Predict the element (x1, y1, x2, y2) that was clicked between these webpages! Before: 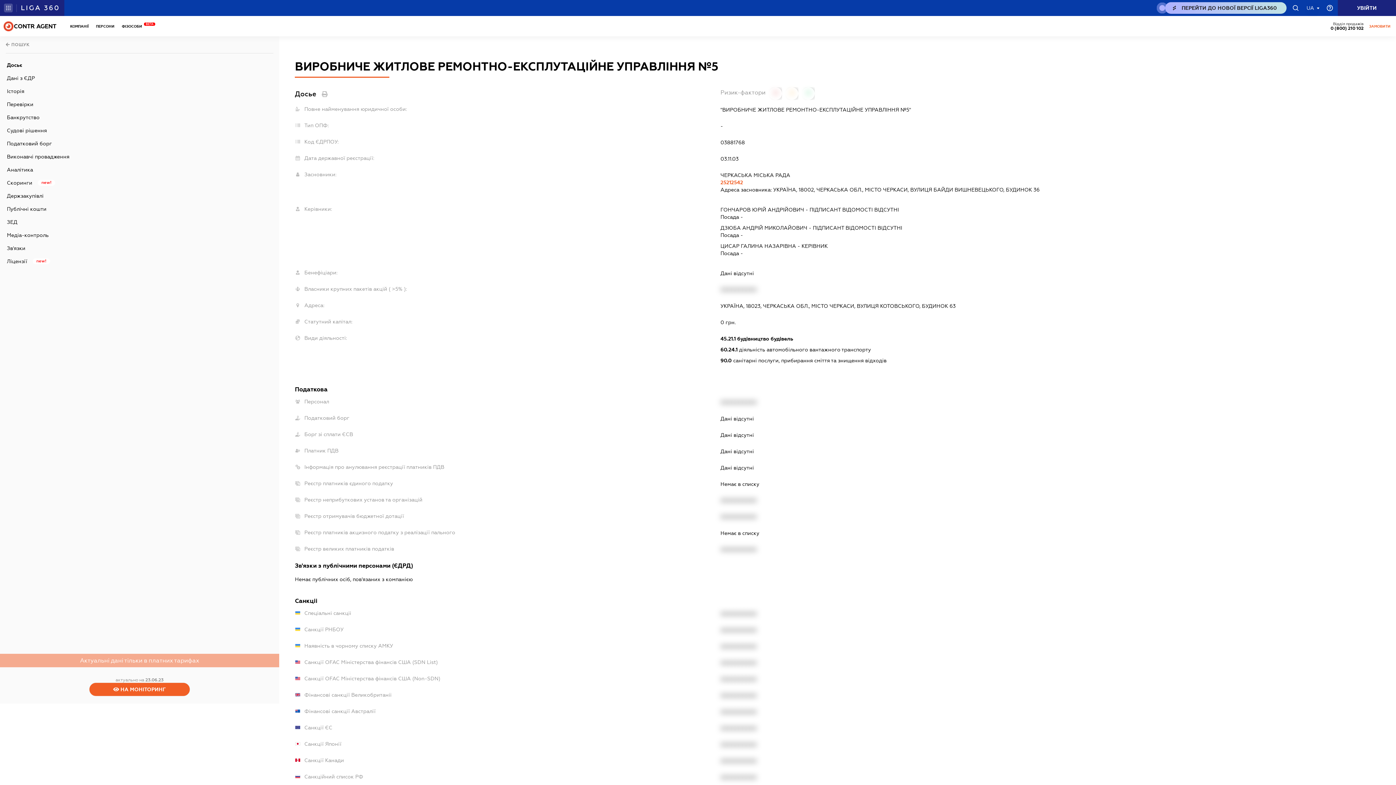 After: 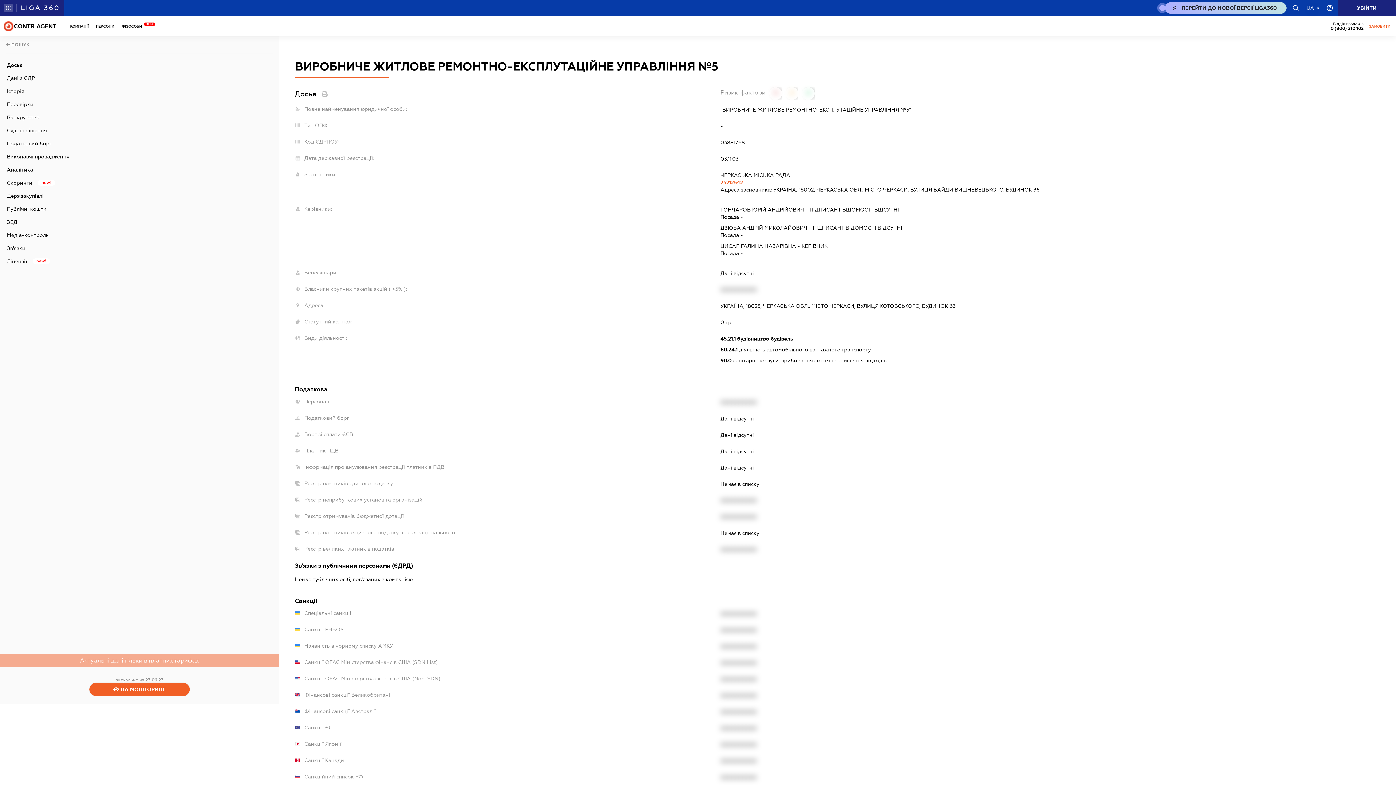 Action: label: NEW_LIGA360_BTN.TITLE_DESK bbox: (1165, 2, 1286, 13)